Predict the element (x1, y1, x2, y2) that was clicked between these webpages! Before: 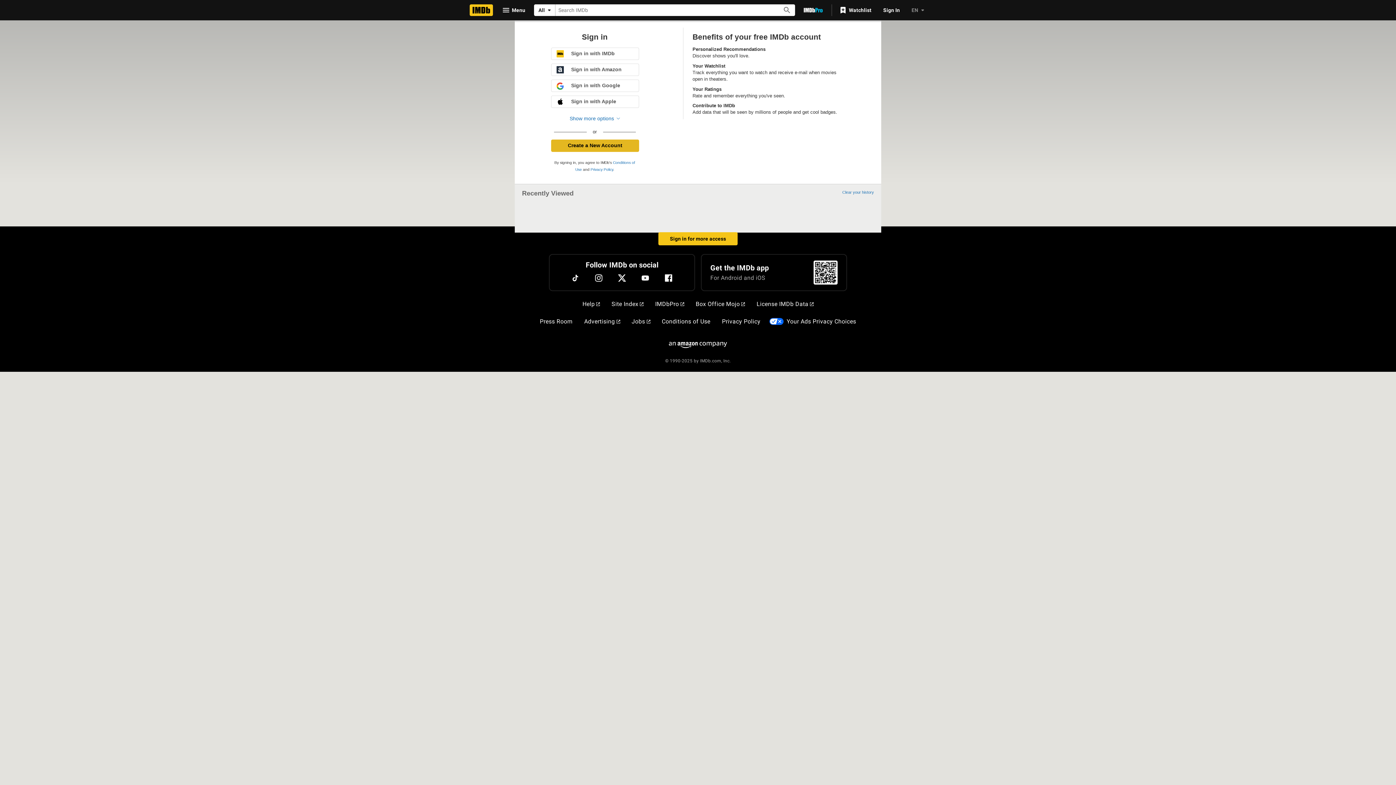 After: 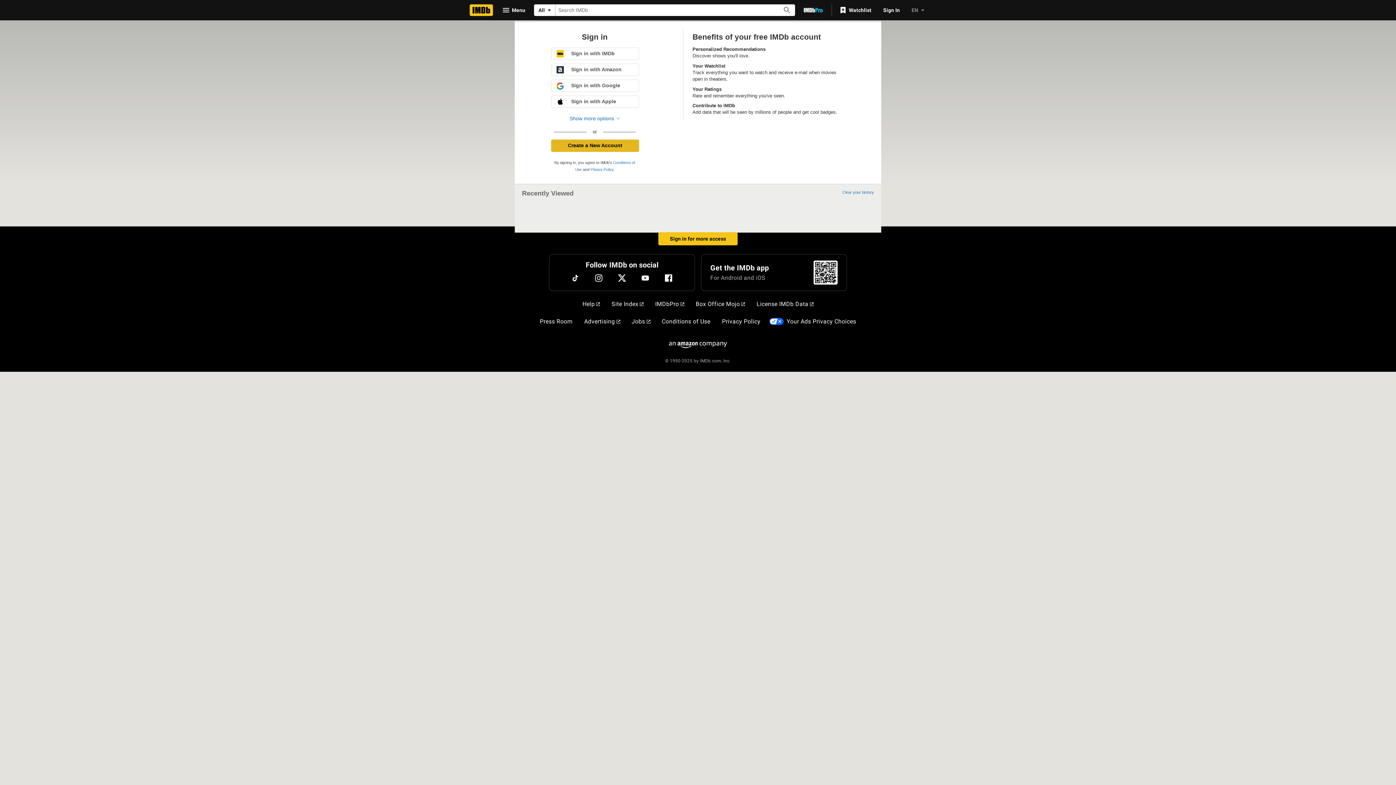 Action: bbox: (835, 3, 877, 16) label: Watchlist